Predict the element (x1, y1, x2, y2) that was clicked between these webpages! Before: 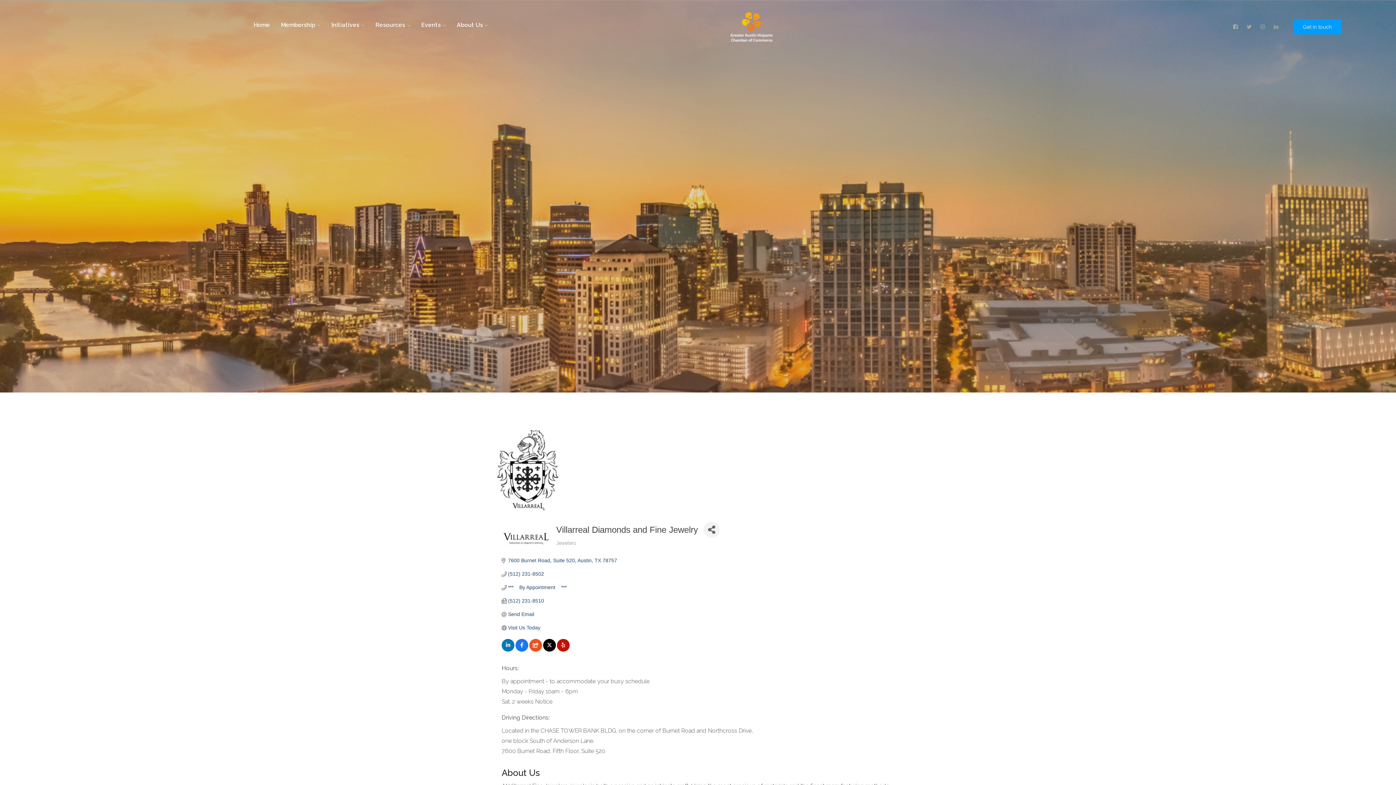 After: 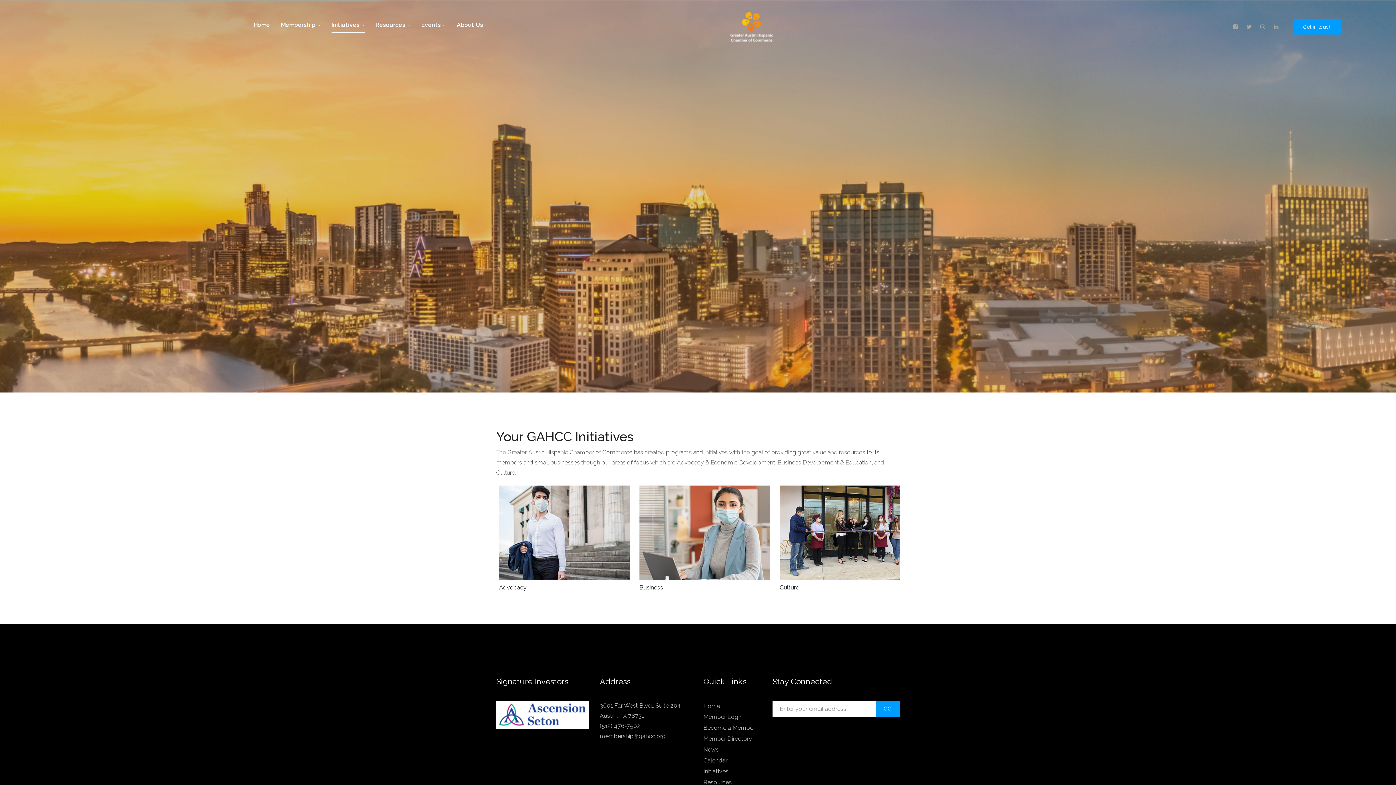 Action: label: Initiatives bbox: (331, 20, 364, 33)